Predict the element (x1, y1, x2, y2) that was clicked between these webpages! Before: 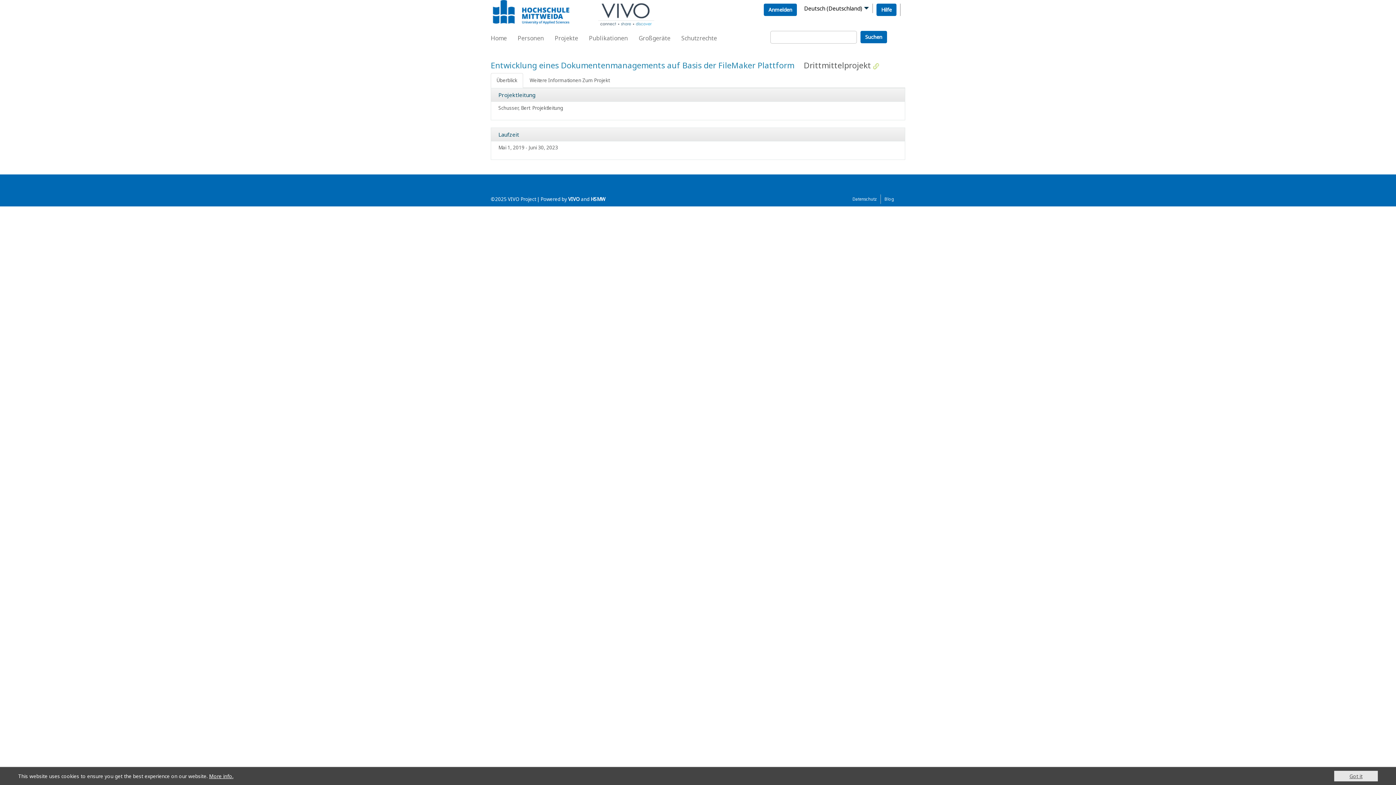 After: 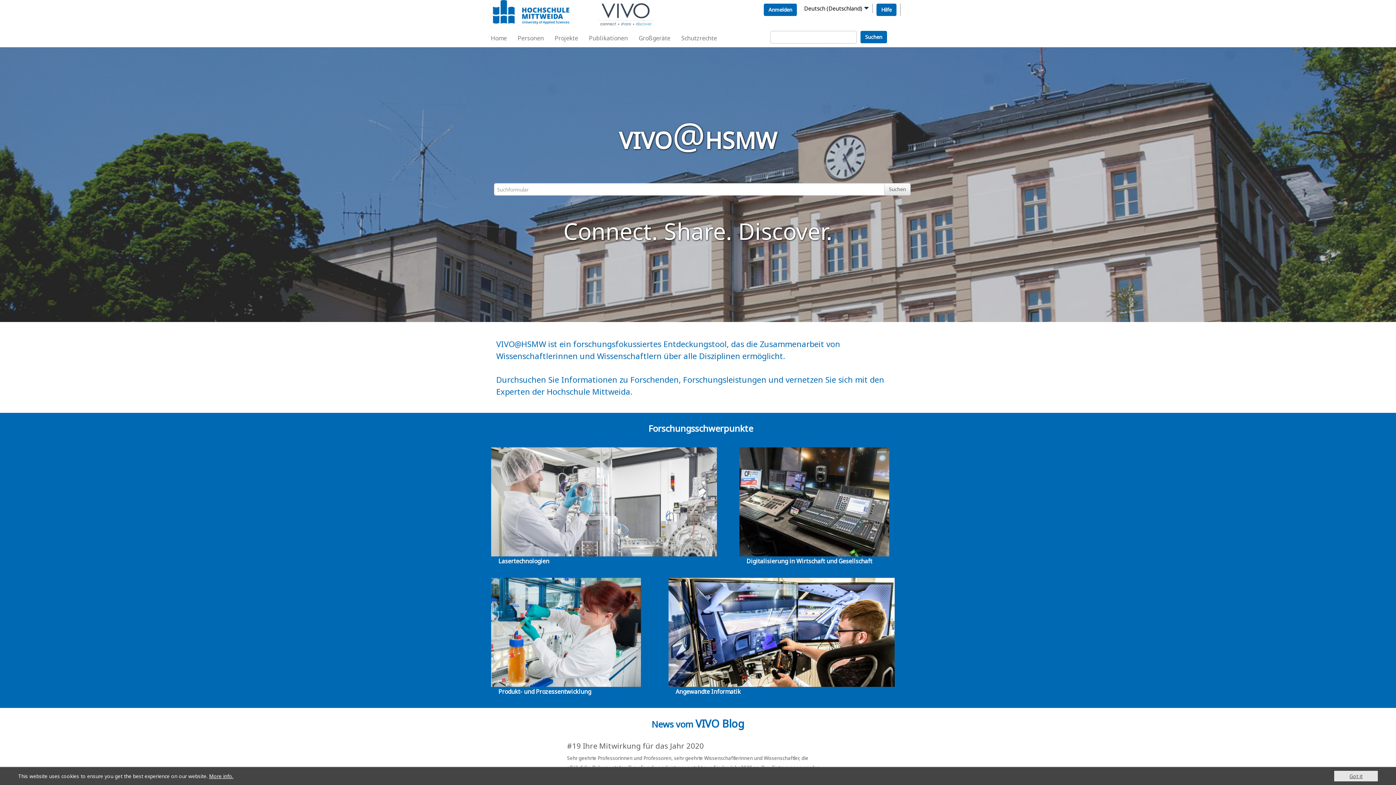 Action: bbox: (485, 29, 512, 47) label: Home